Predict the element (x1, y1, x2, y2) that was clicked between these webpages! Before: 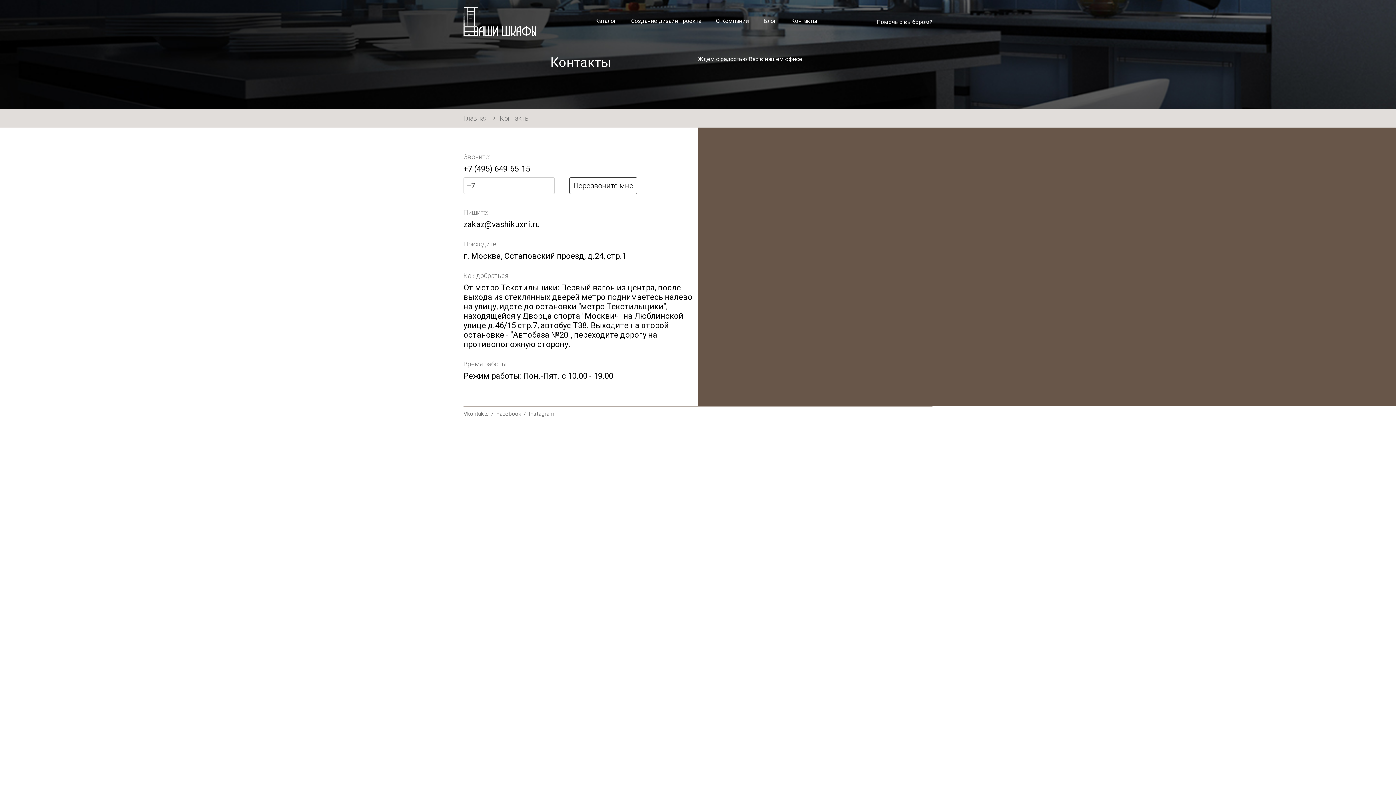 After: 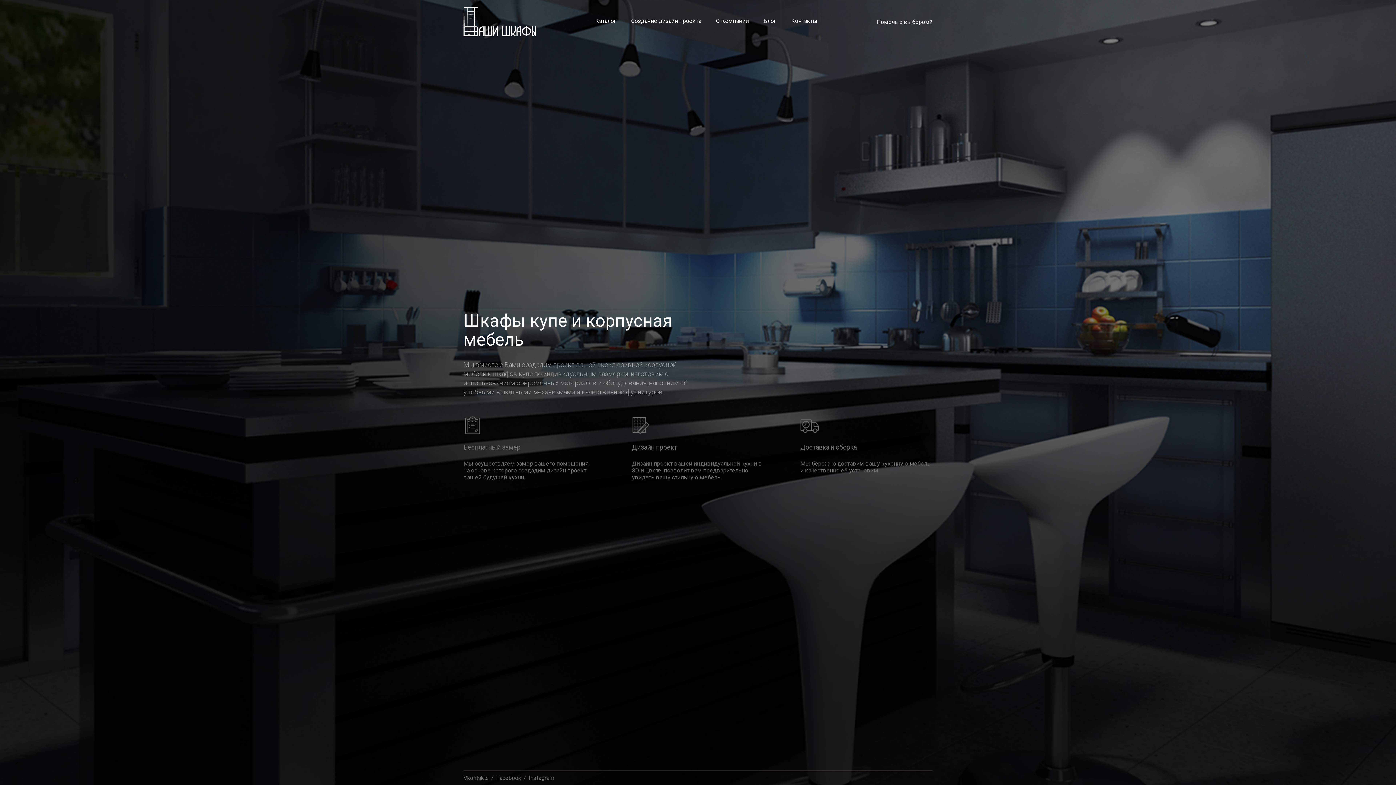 Action: bbox: (463, 114, 498, 122) label: Главная